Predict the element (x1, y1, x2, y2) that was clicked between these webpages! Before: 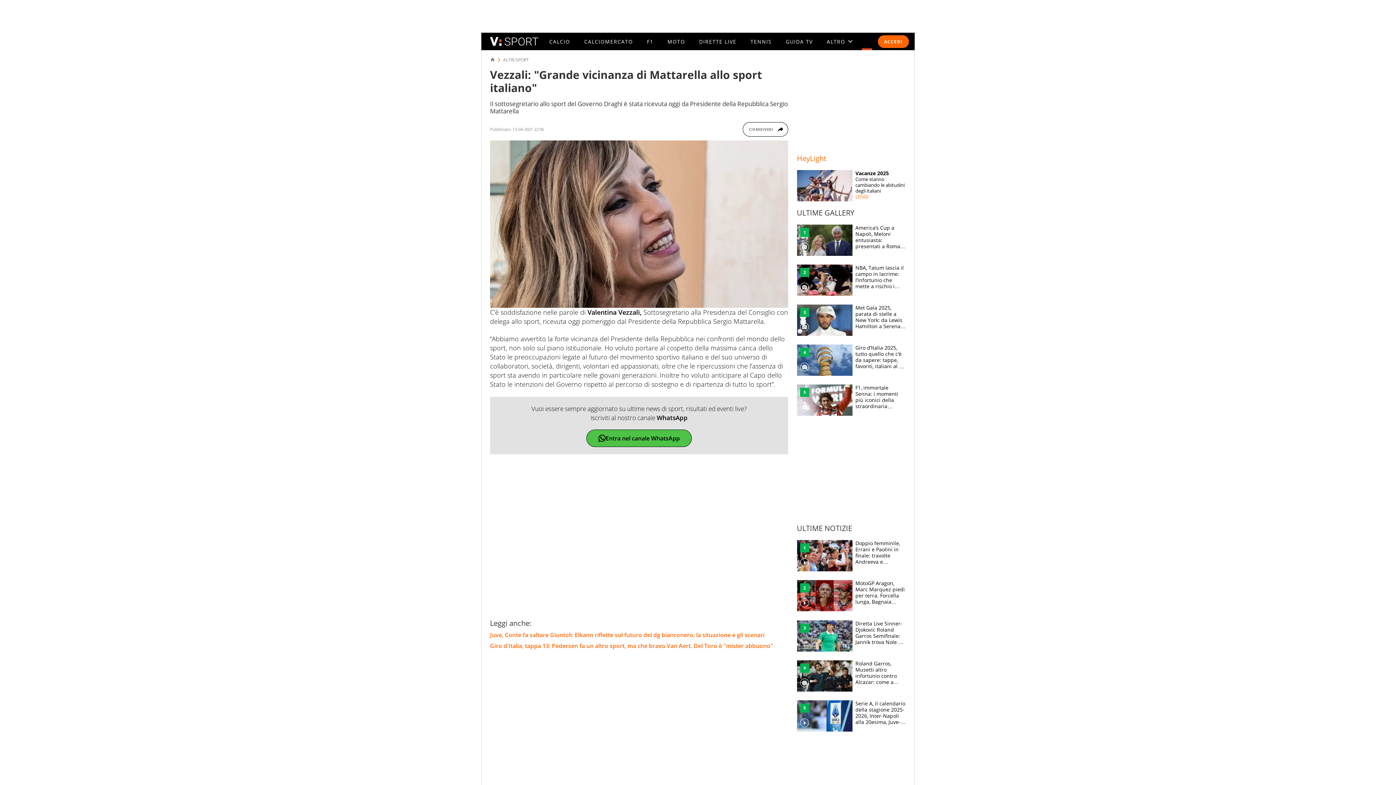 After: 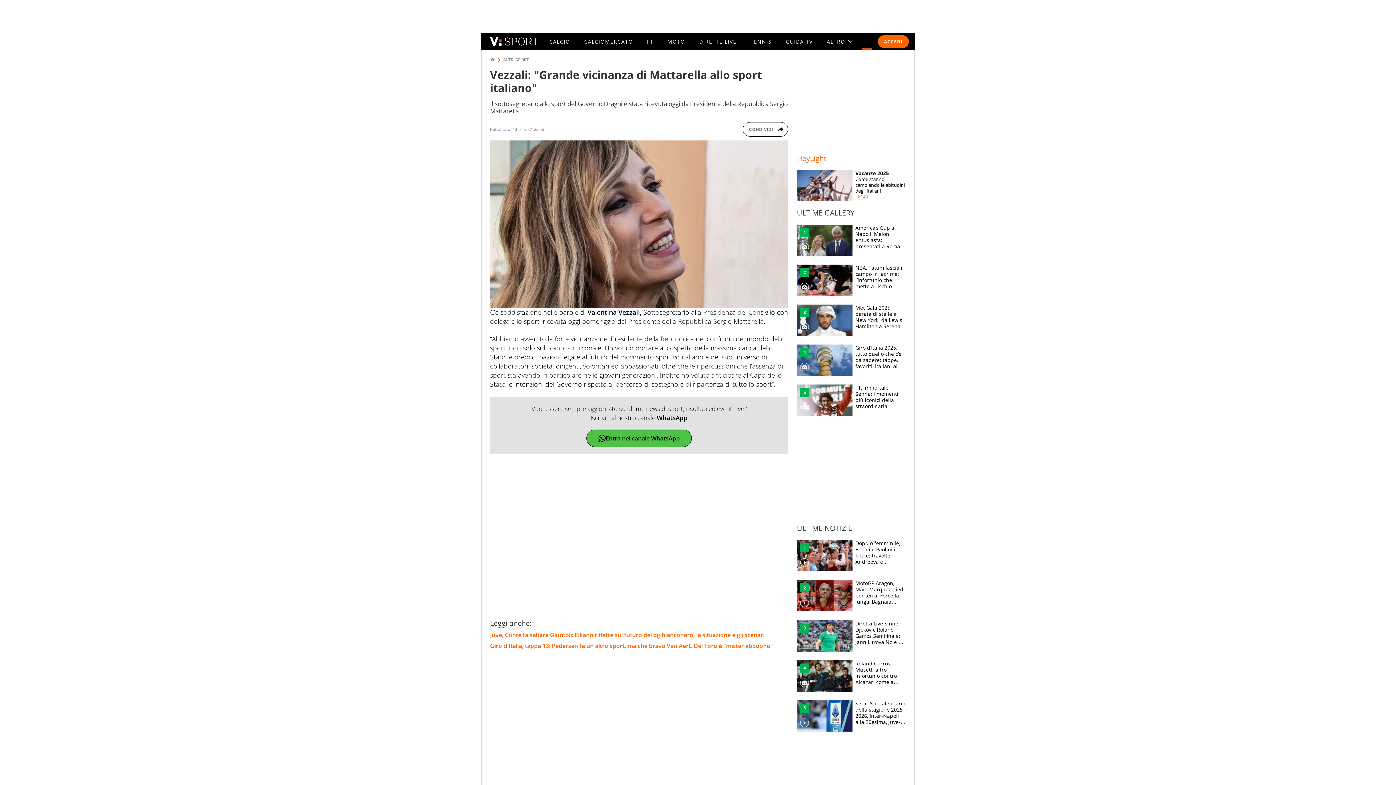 Action: bbox: (797, 170, 906, 201) label: Vacanze 2025

Come stanno cambiando le abitudini degli italiani

LEGGI